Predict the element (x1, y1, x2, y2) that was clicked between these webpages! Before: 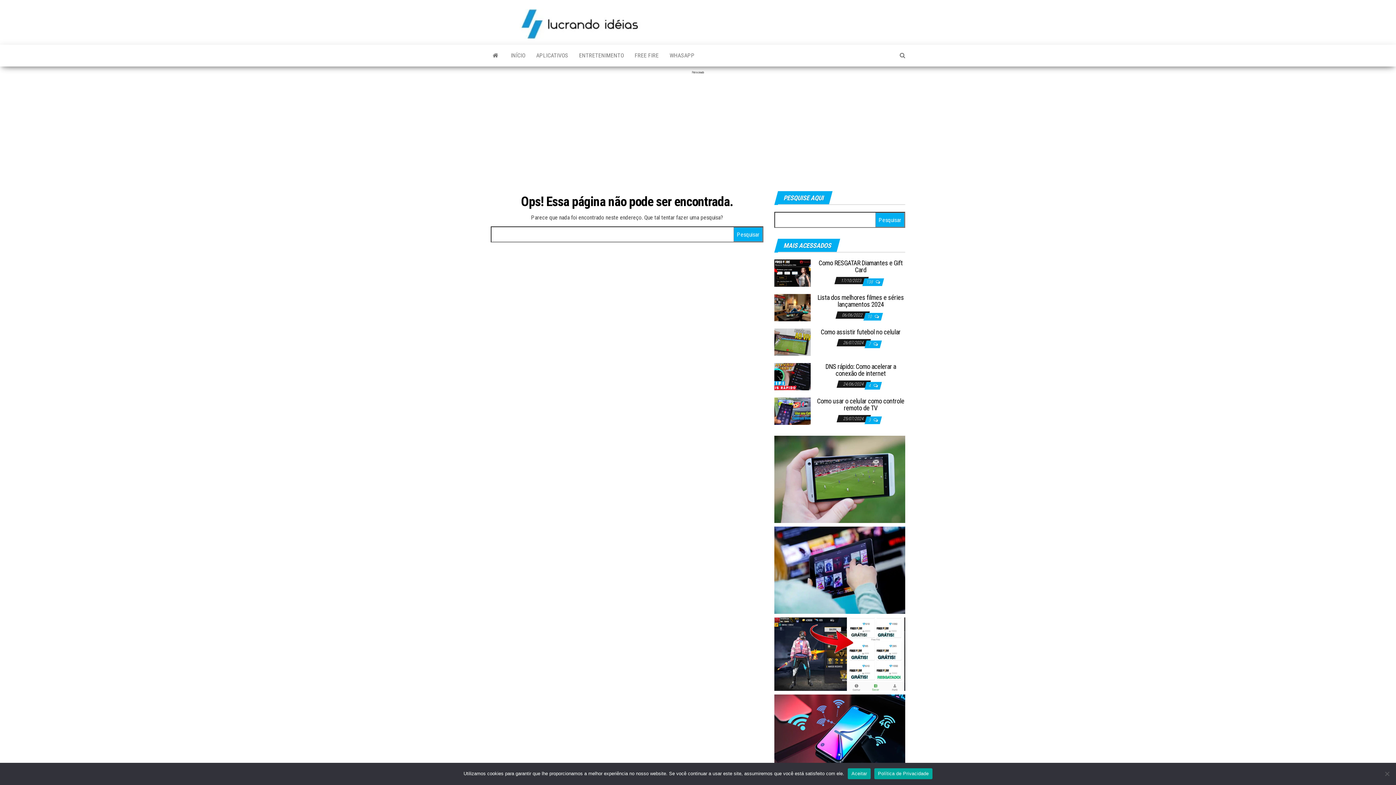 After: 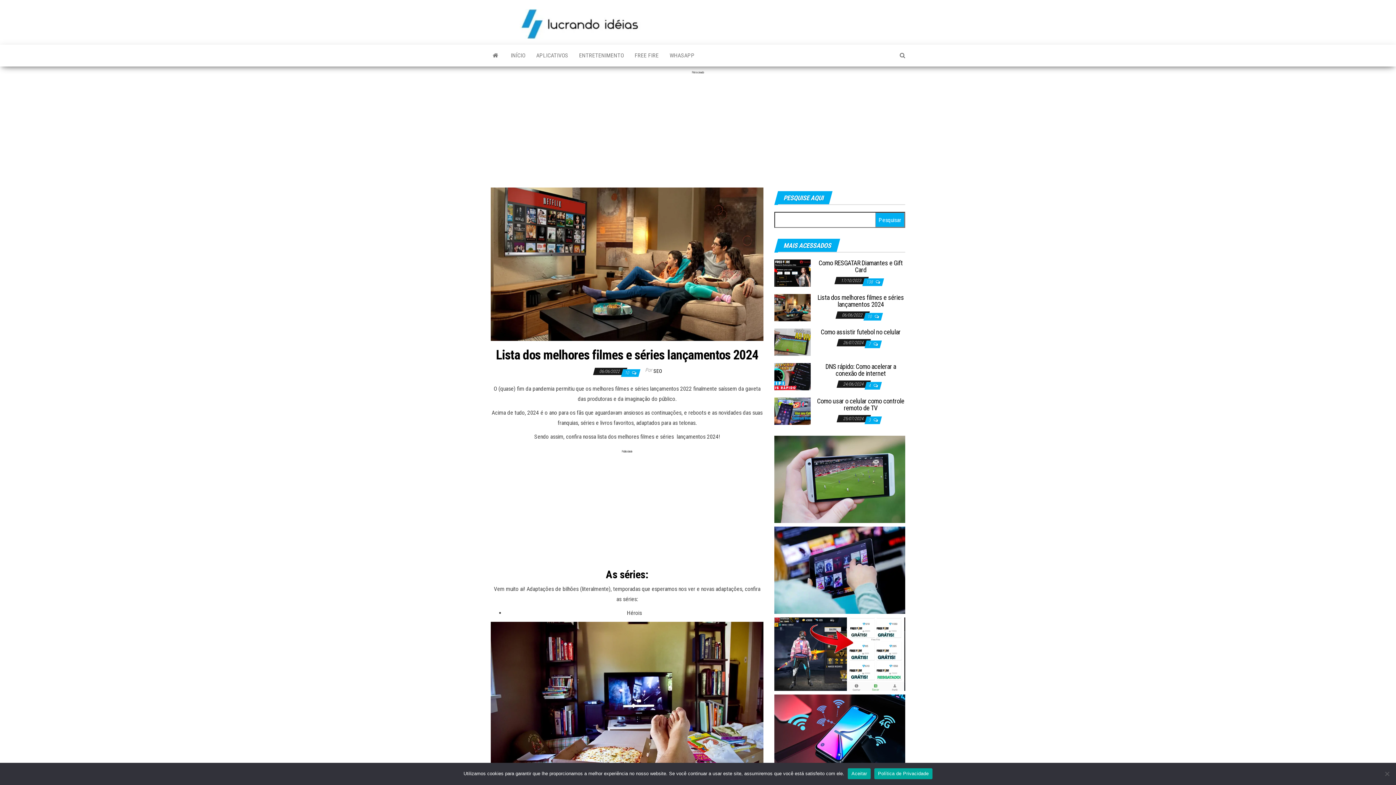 Action: bbox: (774, 526, 905, 614)